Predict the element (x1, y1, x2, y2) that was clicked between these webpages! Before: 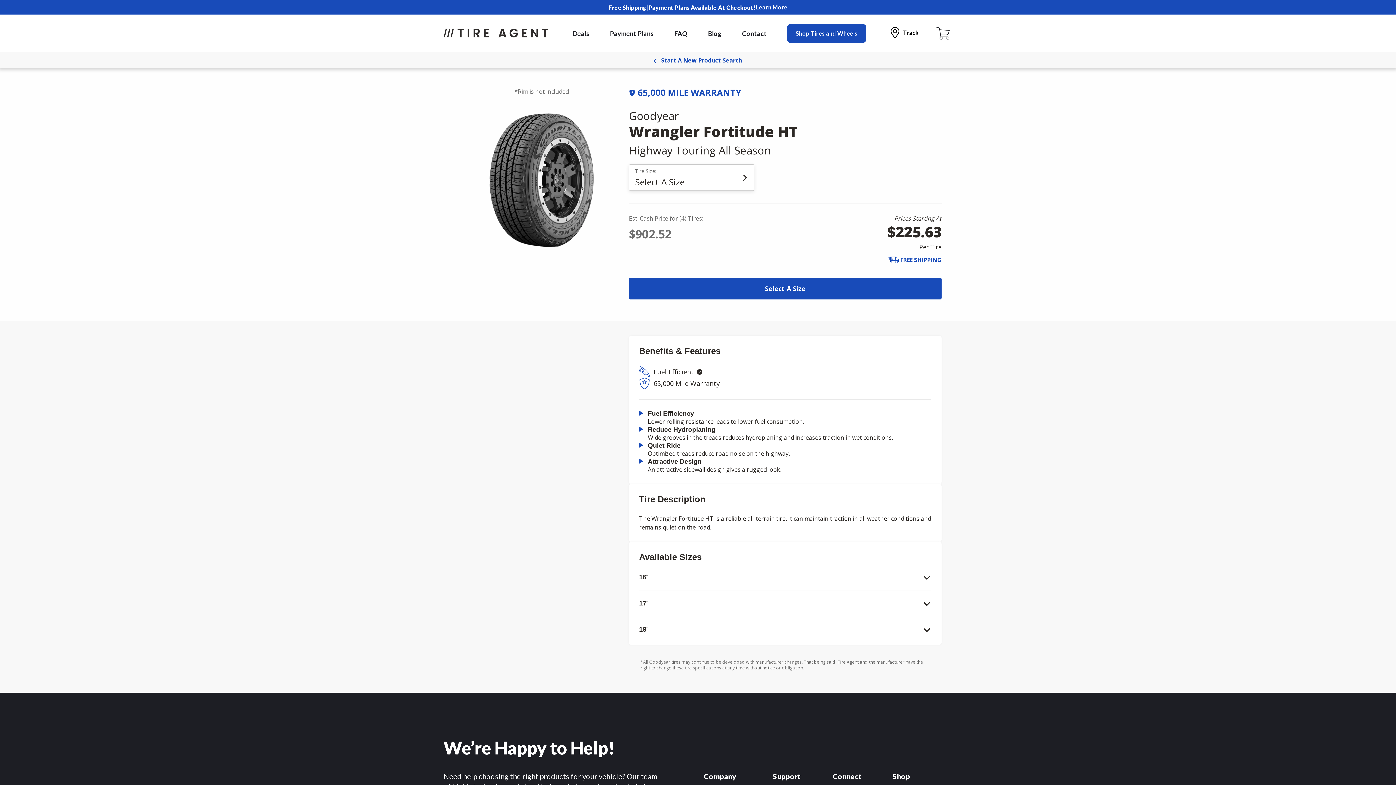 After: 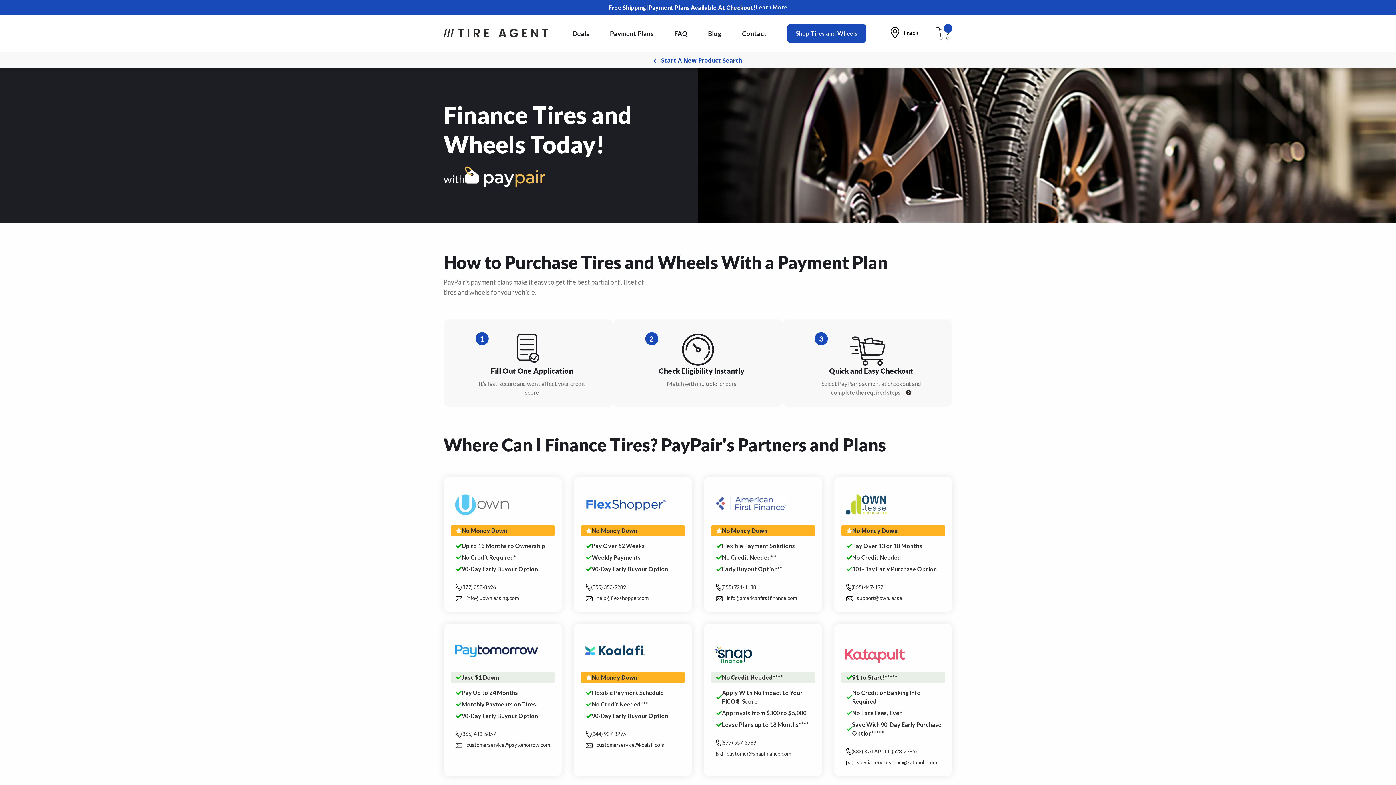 Action: label: Learn more about finance bbox: (756, 2, 787, 11)